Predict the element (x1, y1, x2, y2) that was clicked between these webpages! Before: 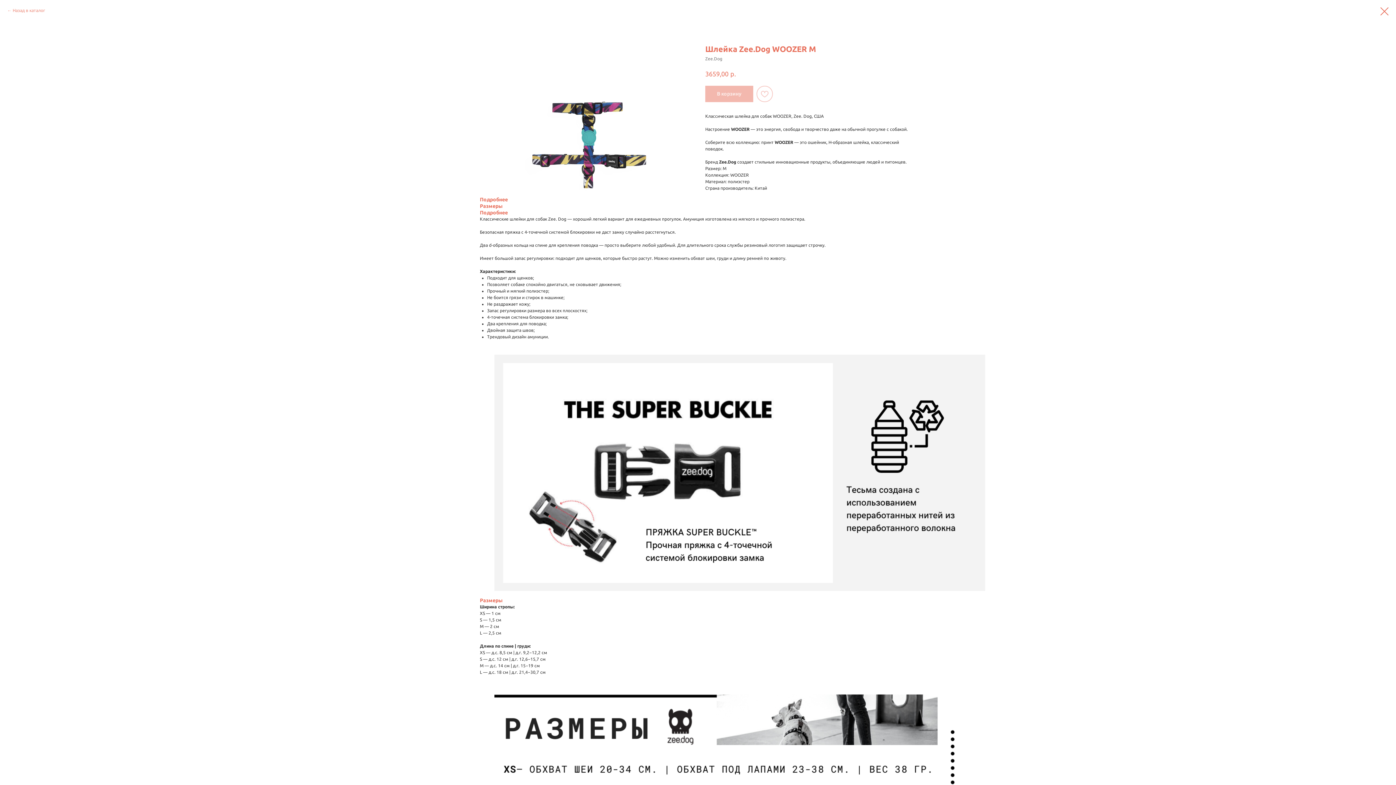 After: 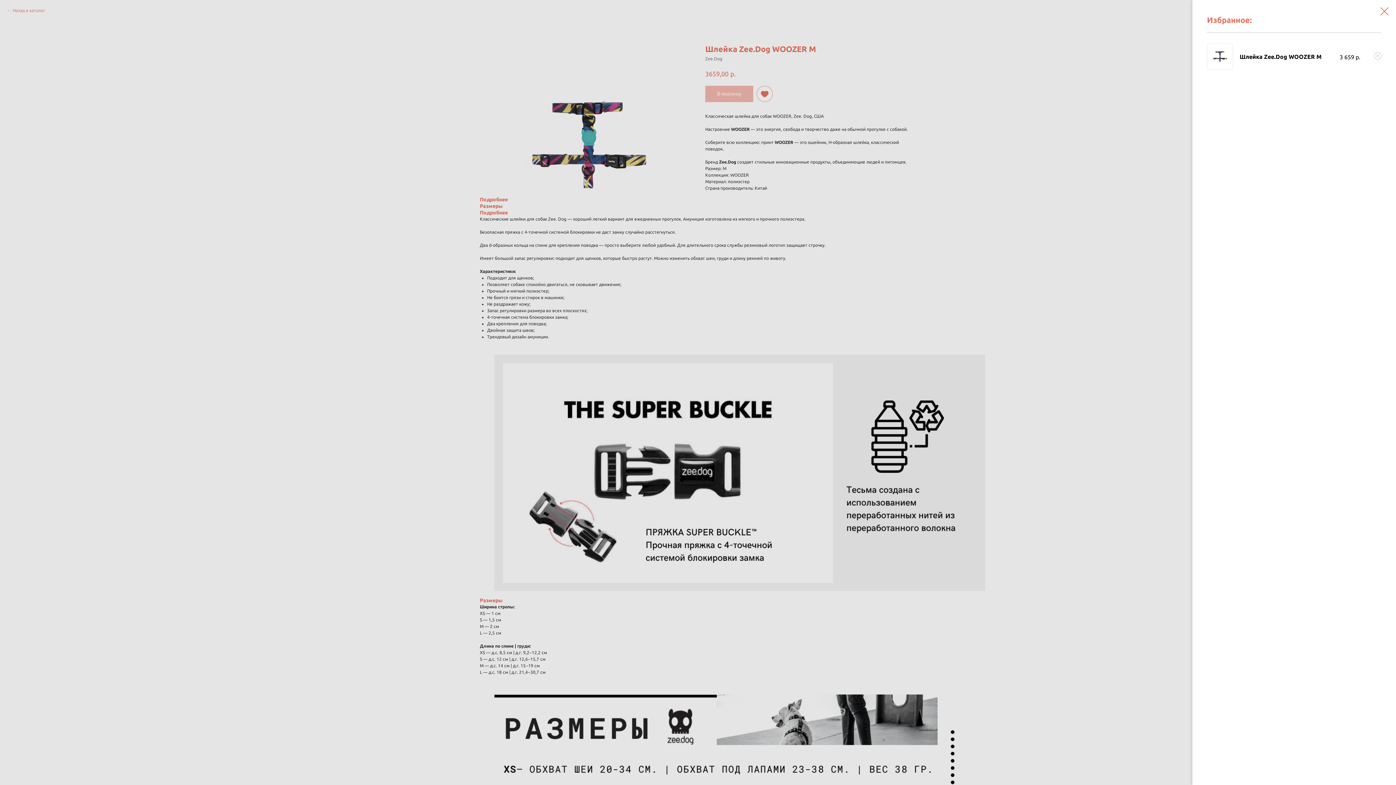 Action: bbox: (756, 85, 773, 102)